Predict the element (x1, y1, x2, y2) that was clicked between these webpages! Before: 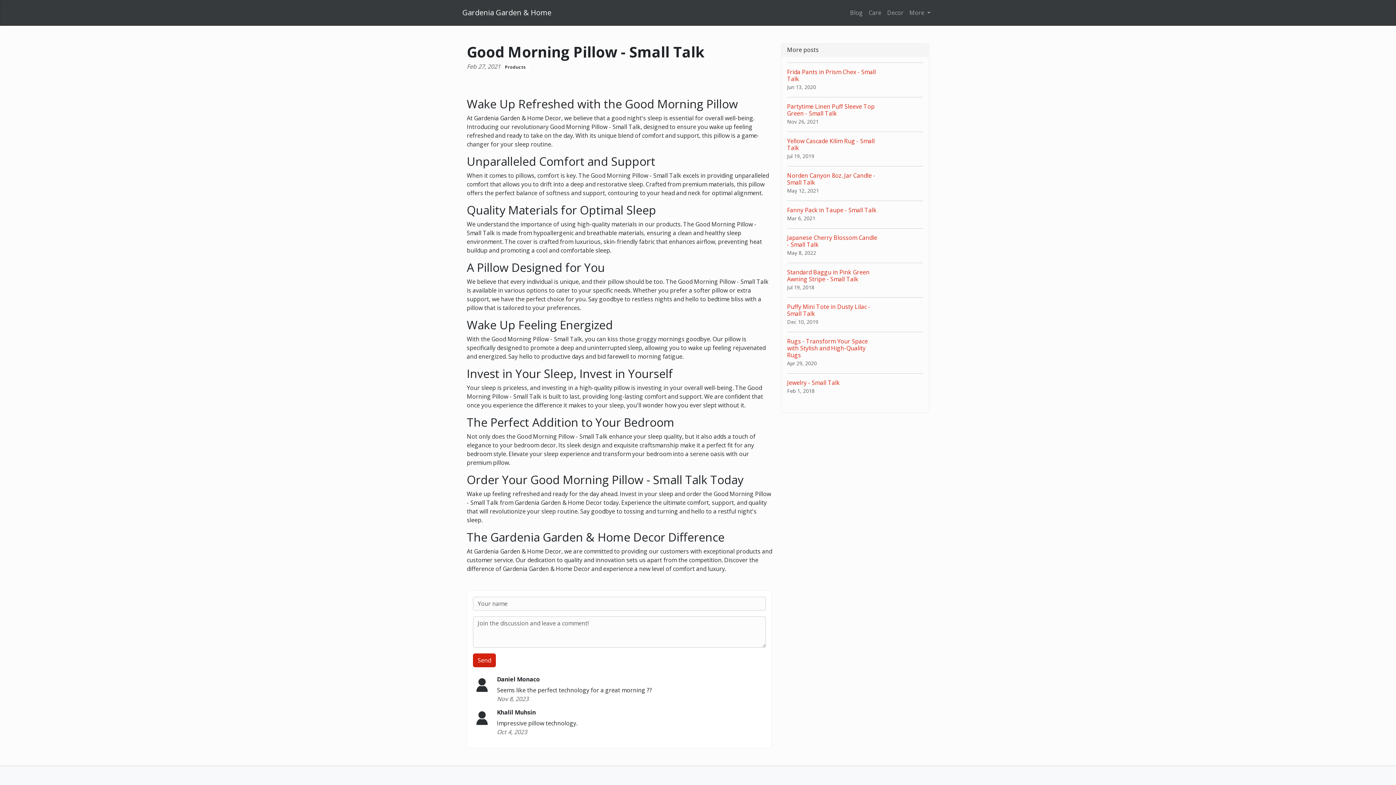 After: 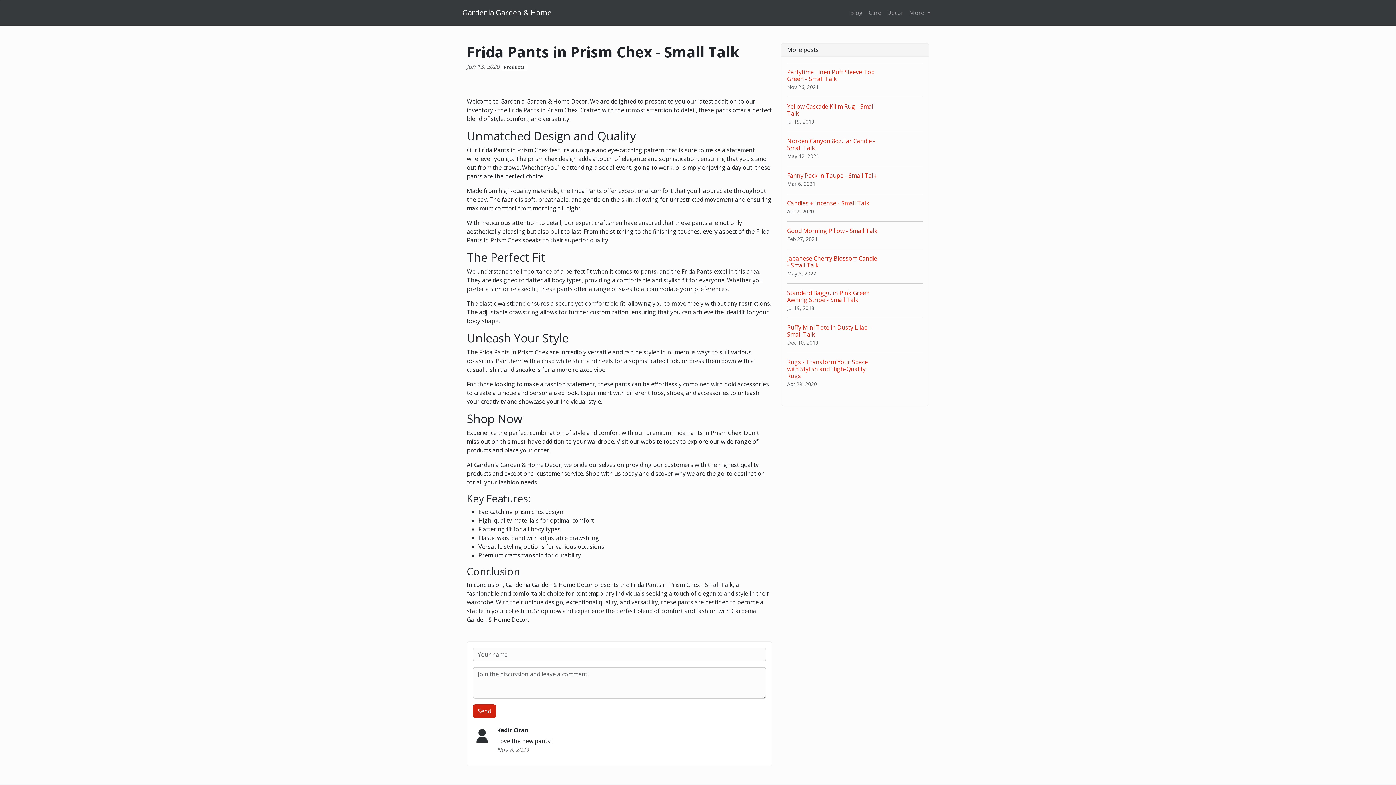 Action: bbox: (787, 62, 923, 97) label: Frida Pants in Prism Chex - Small Talk
Jun 13, 2020